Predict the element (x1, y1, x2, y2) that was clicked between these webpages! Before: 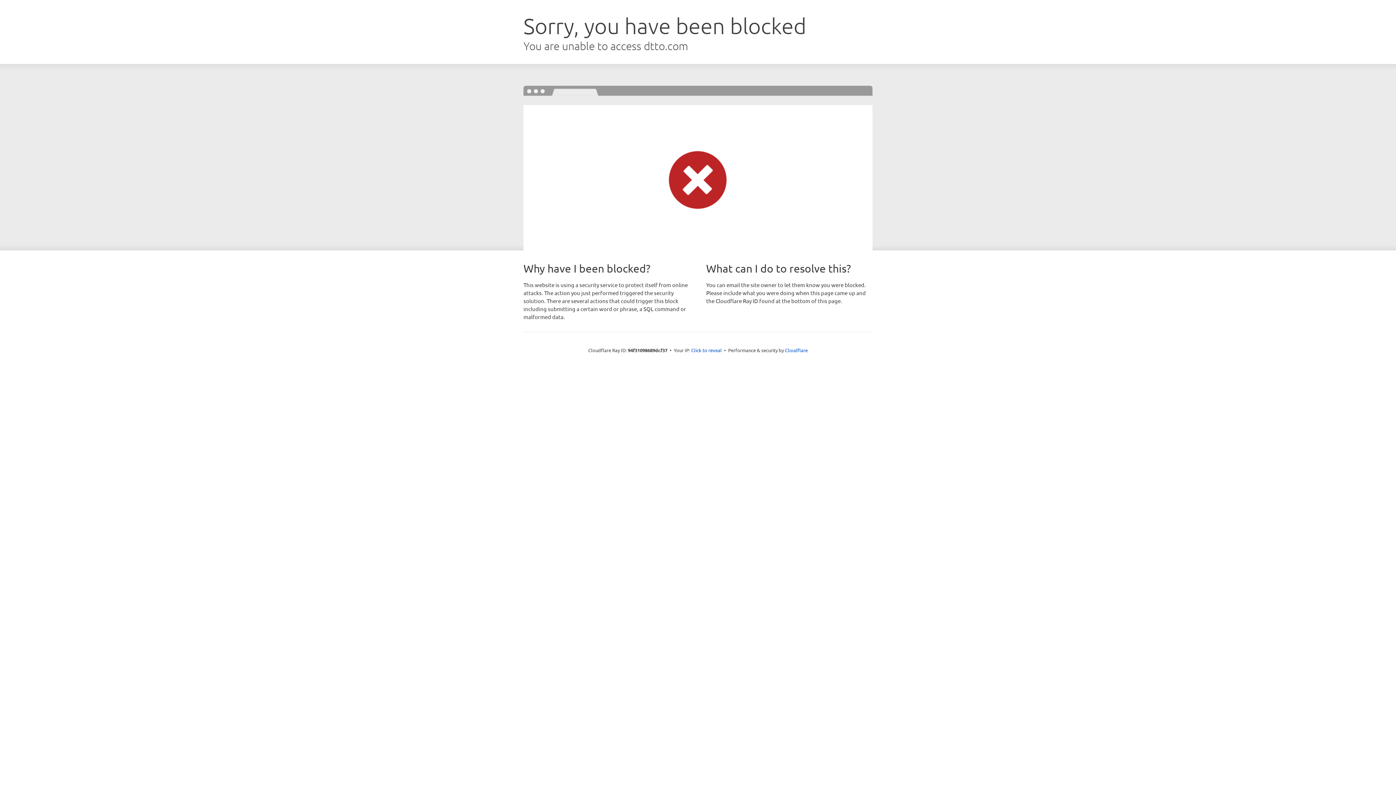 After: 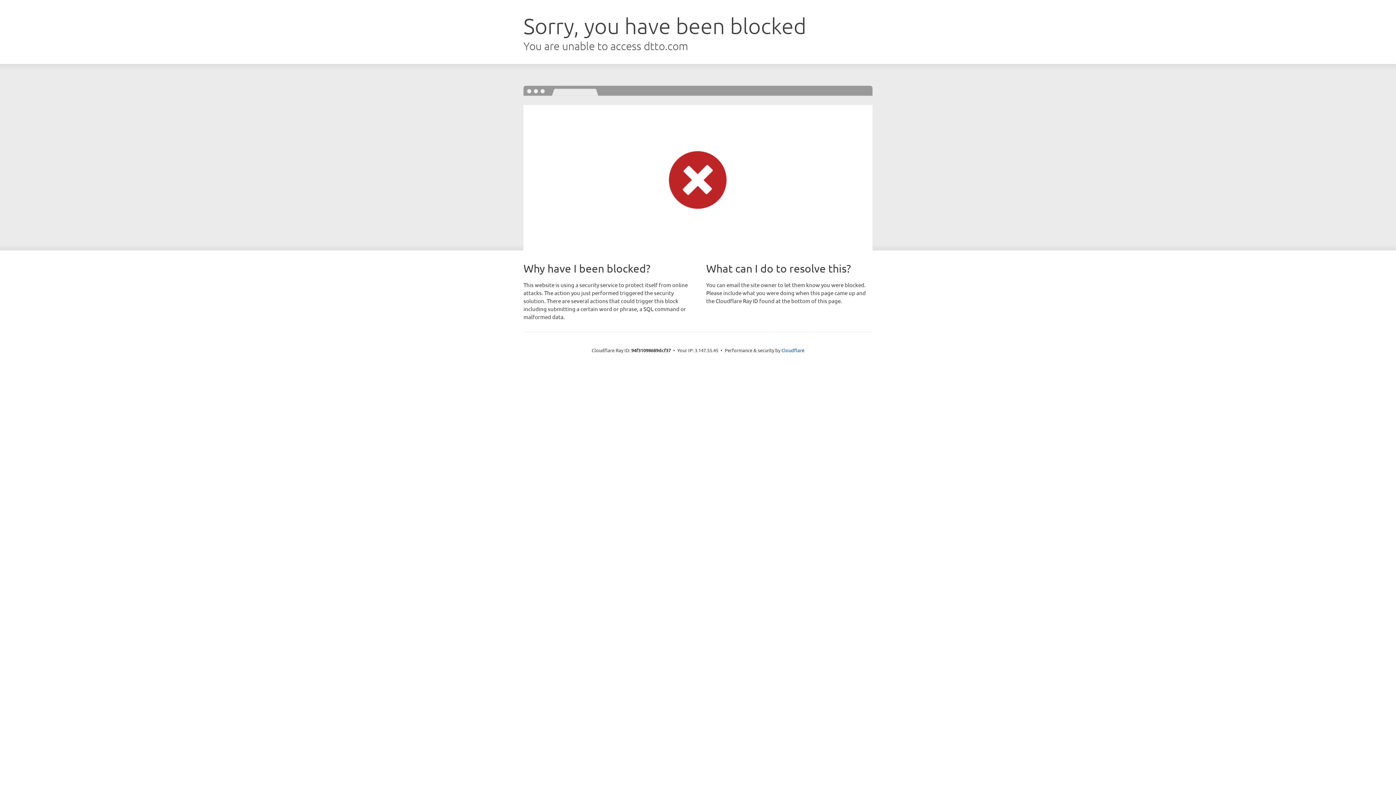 Action: label: Click to reveal bbox: (691, 346, 722, 353)